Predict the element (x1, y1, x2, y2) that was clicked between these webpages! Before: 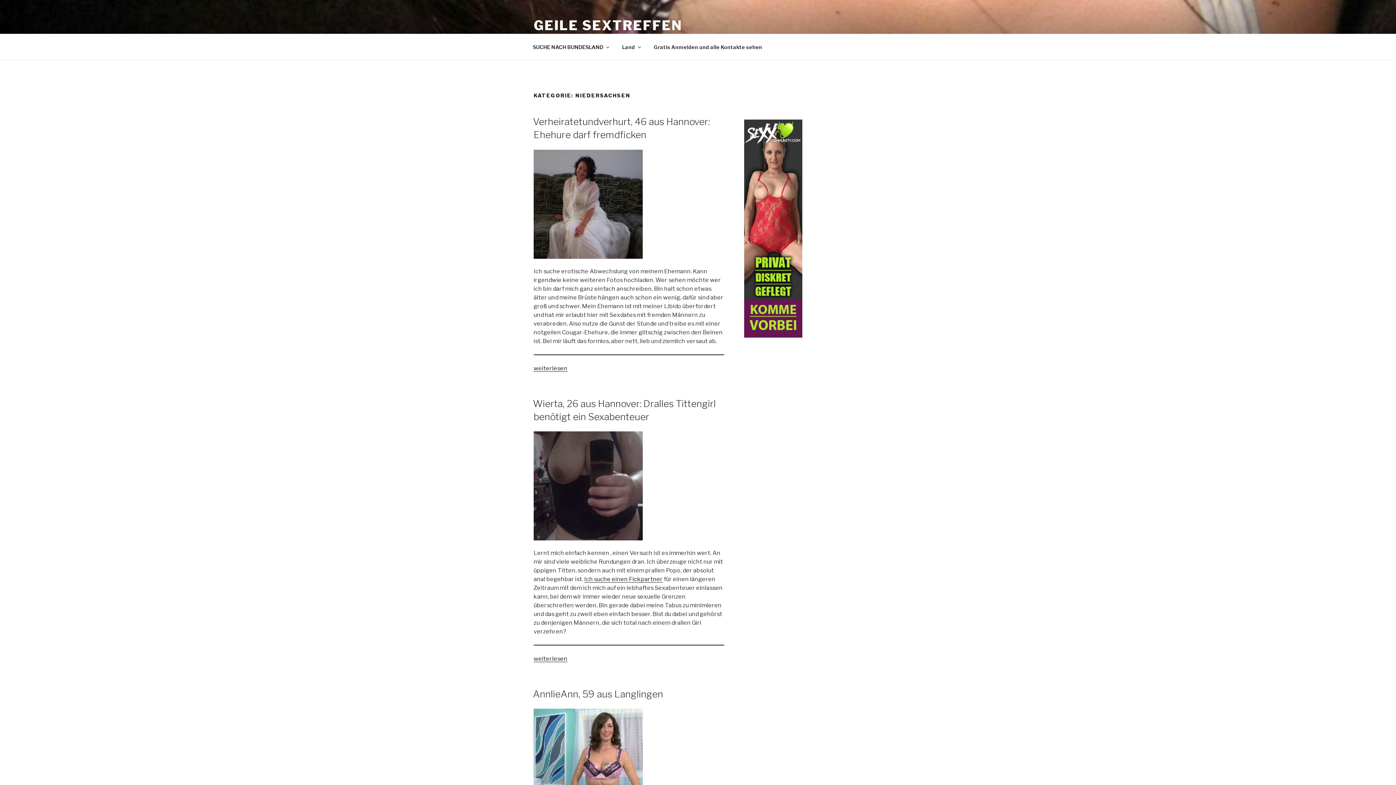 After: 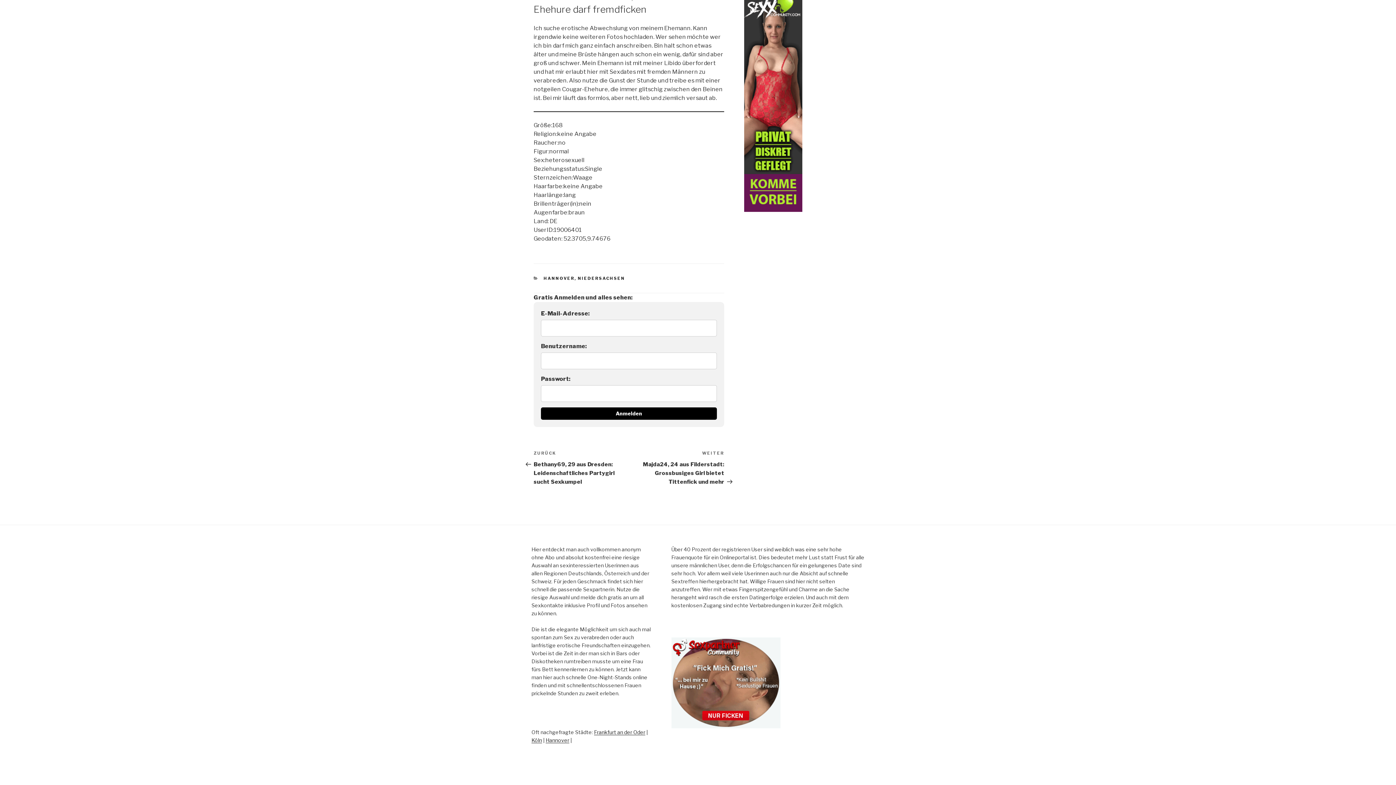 Action: label: „Verheiratetundverhurt, 46 aus Hannover: Ehehure darf fremdficken“
weiterlesen bbox: (533, 365, 567, 371)